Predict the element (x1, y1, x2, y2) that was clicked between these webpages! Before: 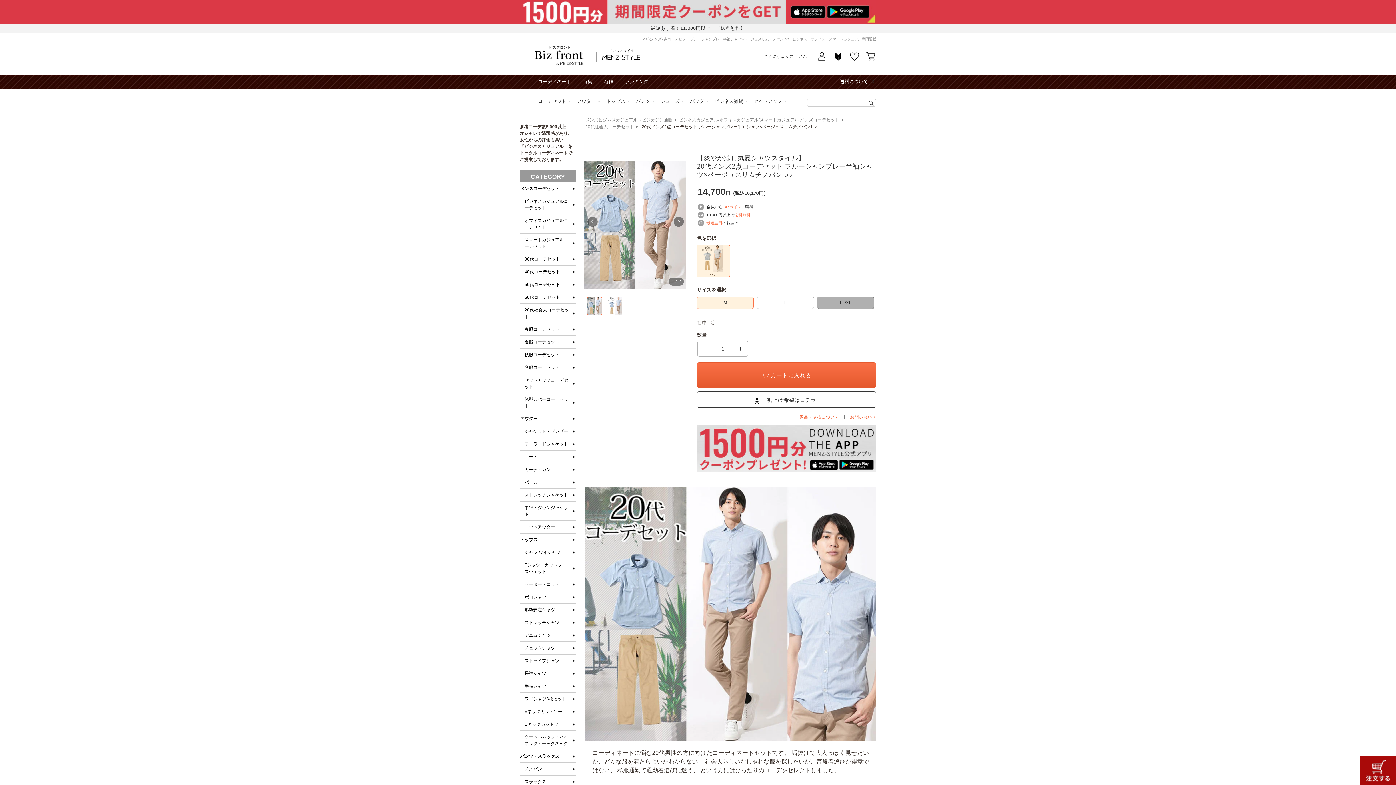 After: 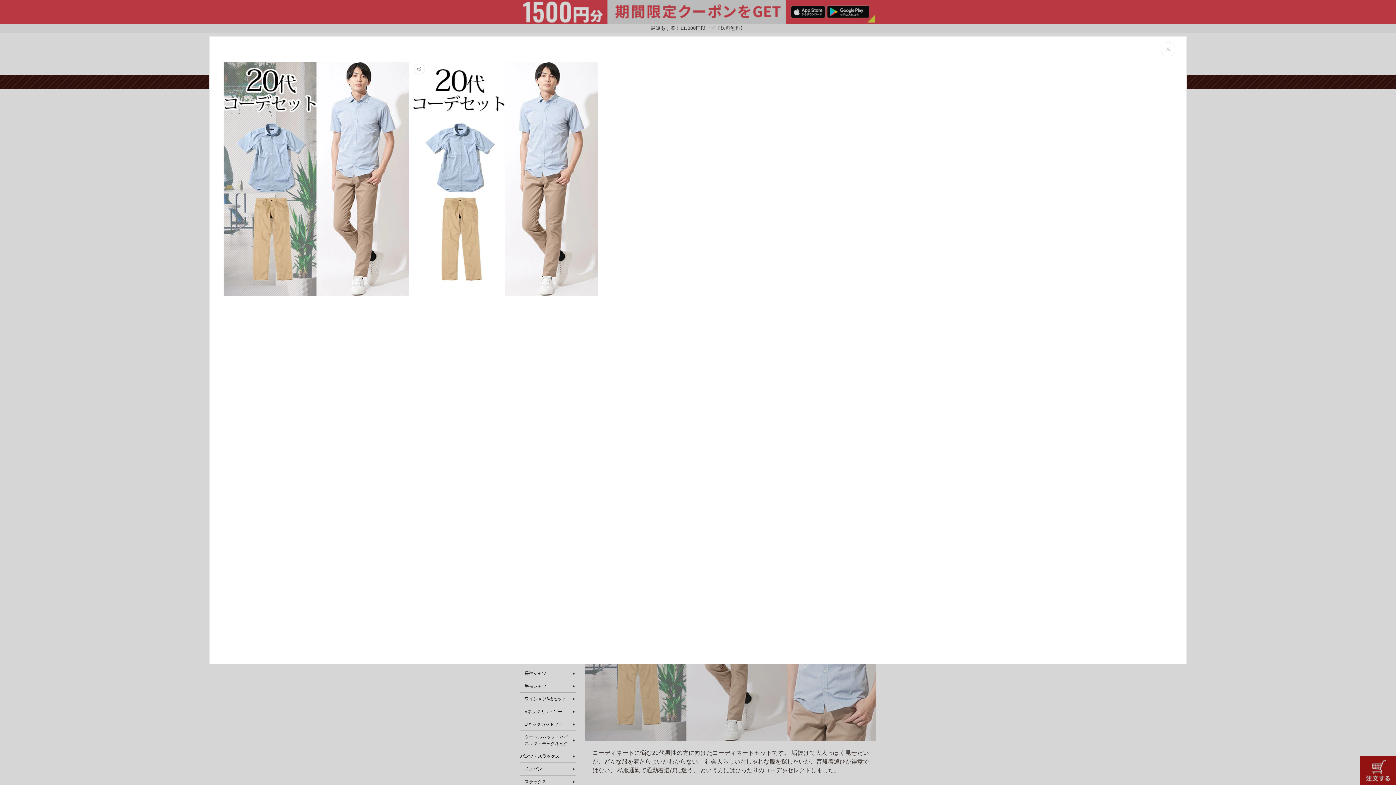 Action: bbox: (587, 274, 598, 285)